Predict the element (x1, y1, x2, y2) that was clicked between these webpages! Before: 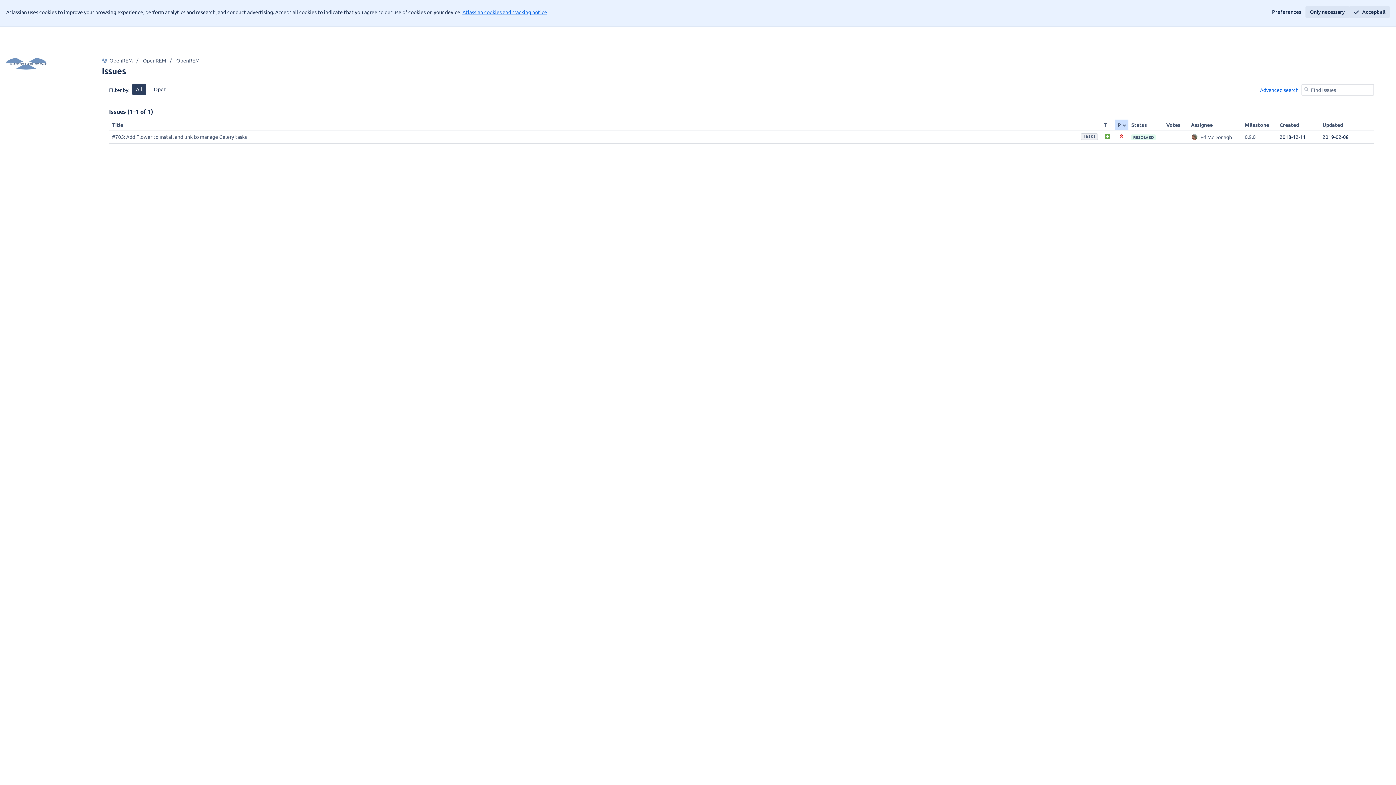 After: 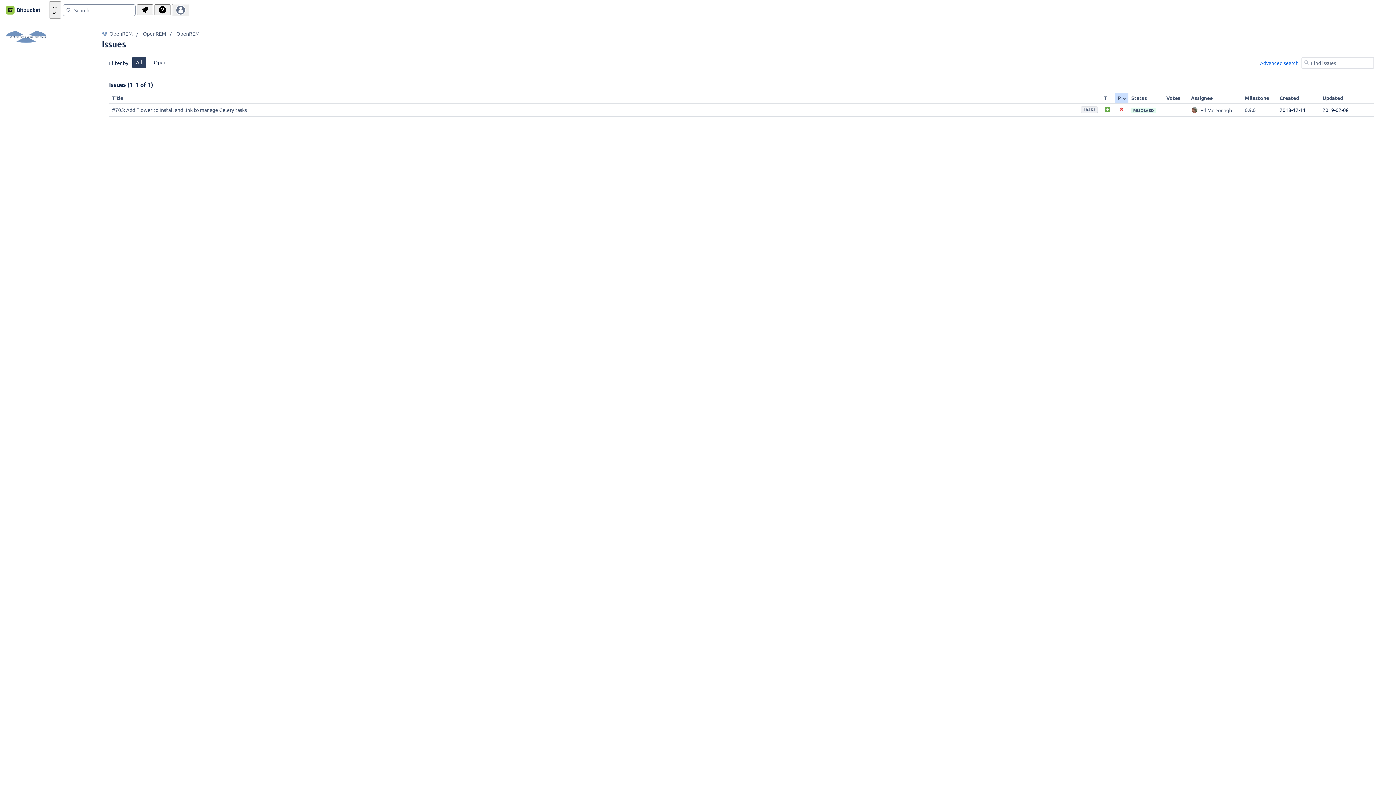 Action: bbox: (1305, 6, 1349, 17) label: Only necessary